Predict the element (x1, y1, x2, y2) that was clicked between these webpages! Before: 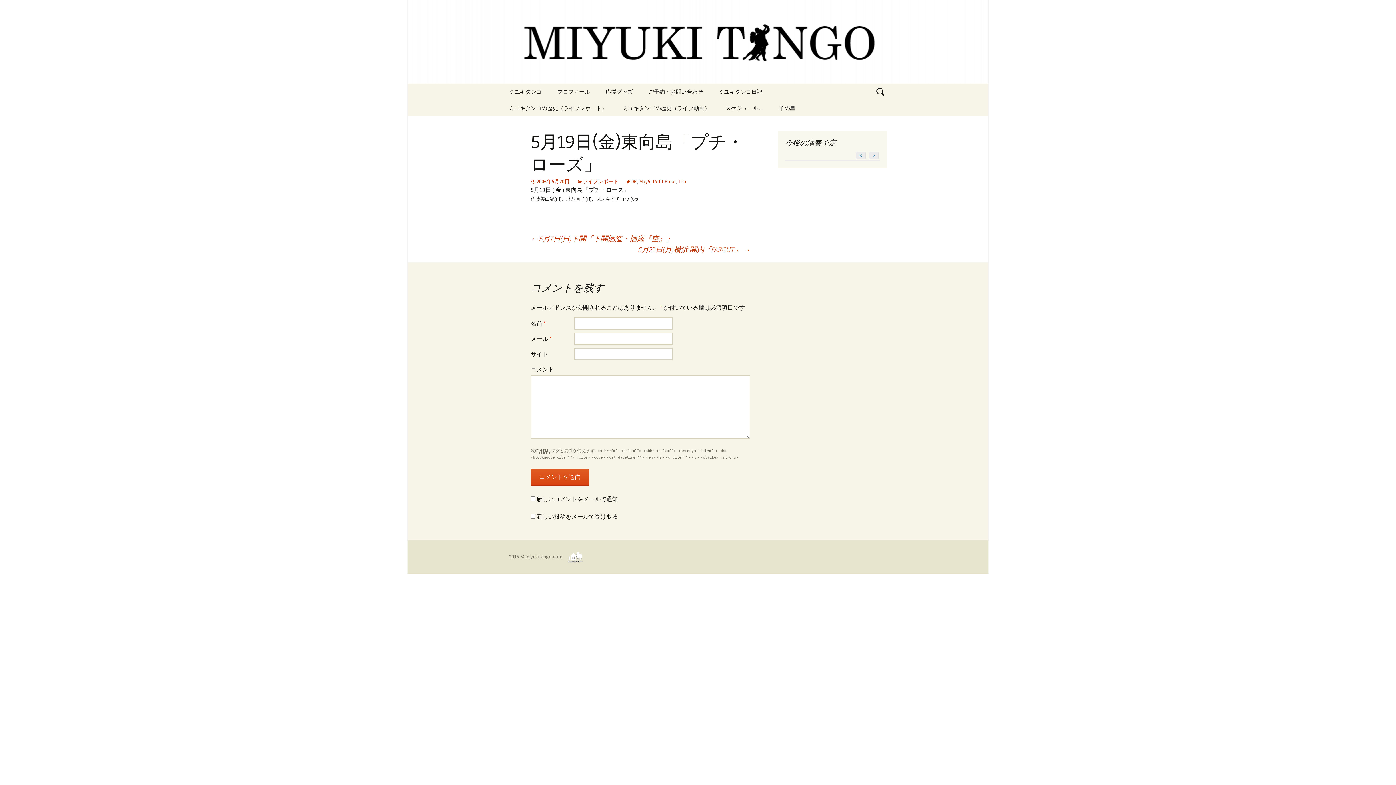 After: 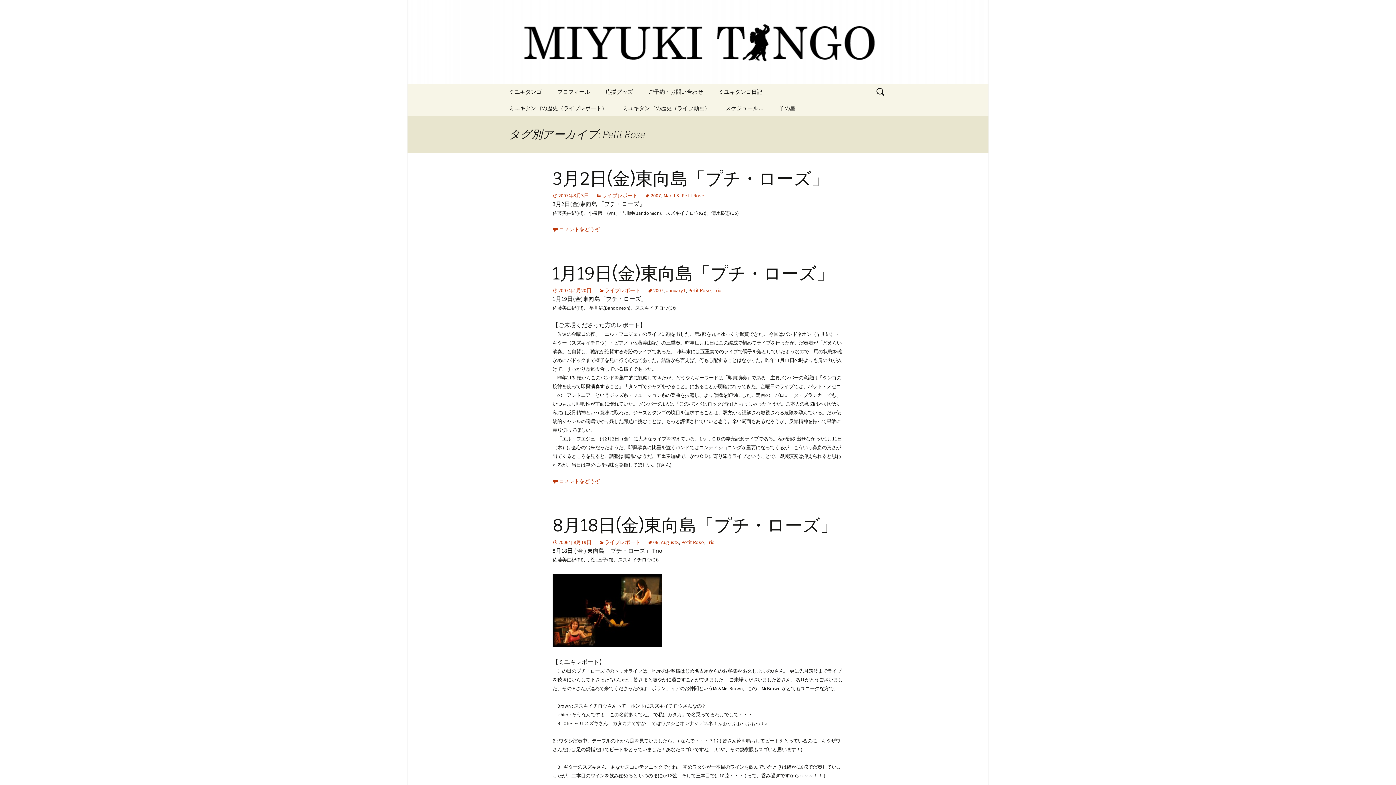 Action: label: Petit Rose bbox: (653, 178, 676, 184)